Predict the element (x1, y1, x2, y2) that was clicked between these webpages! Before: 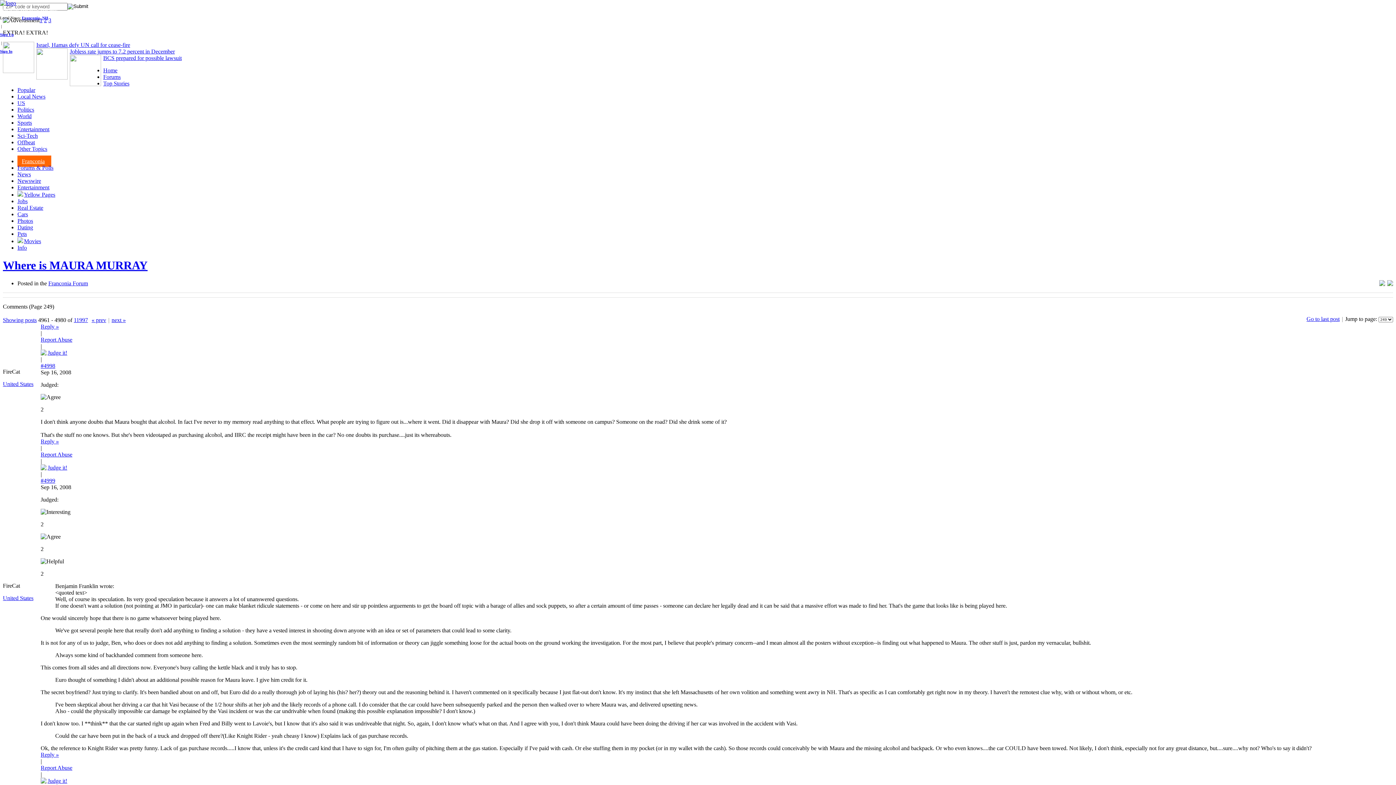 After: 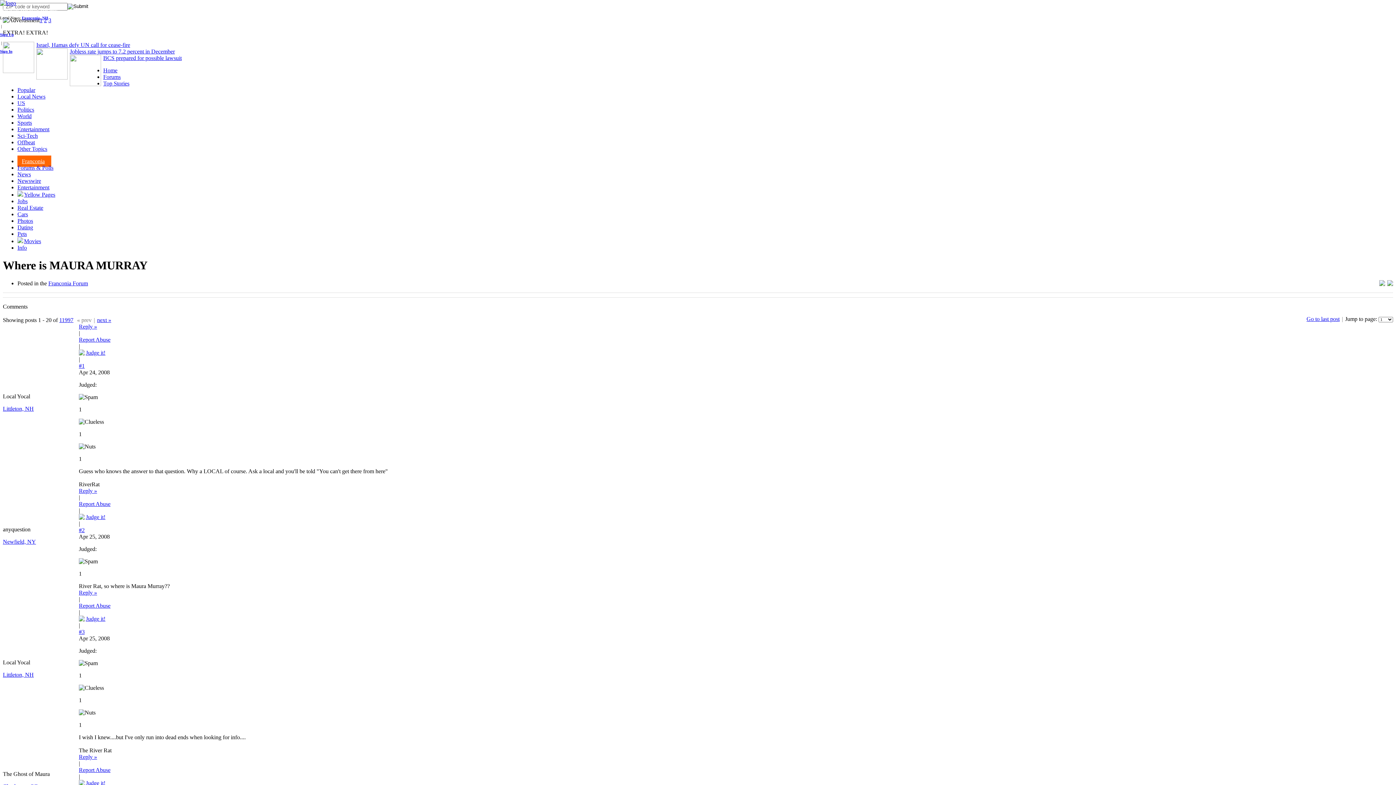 Action: bbox: (2, 317, 36, 323) label: Showing posts